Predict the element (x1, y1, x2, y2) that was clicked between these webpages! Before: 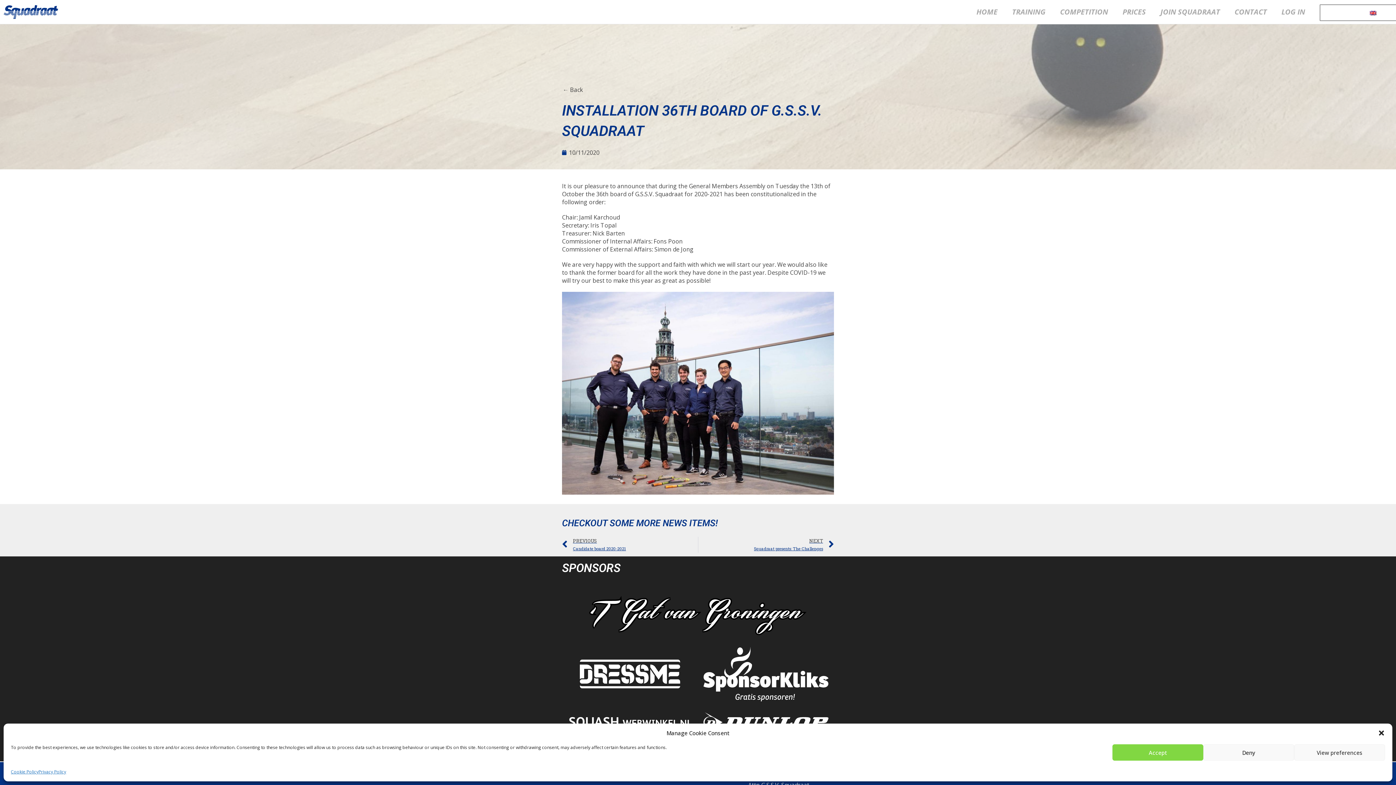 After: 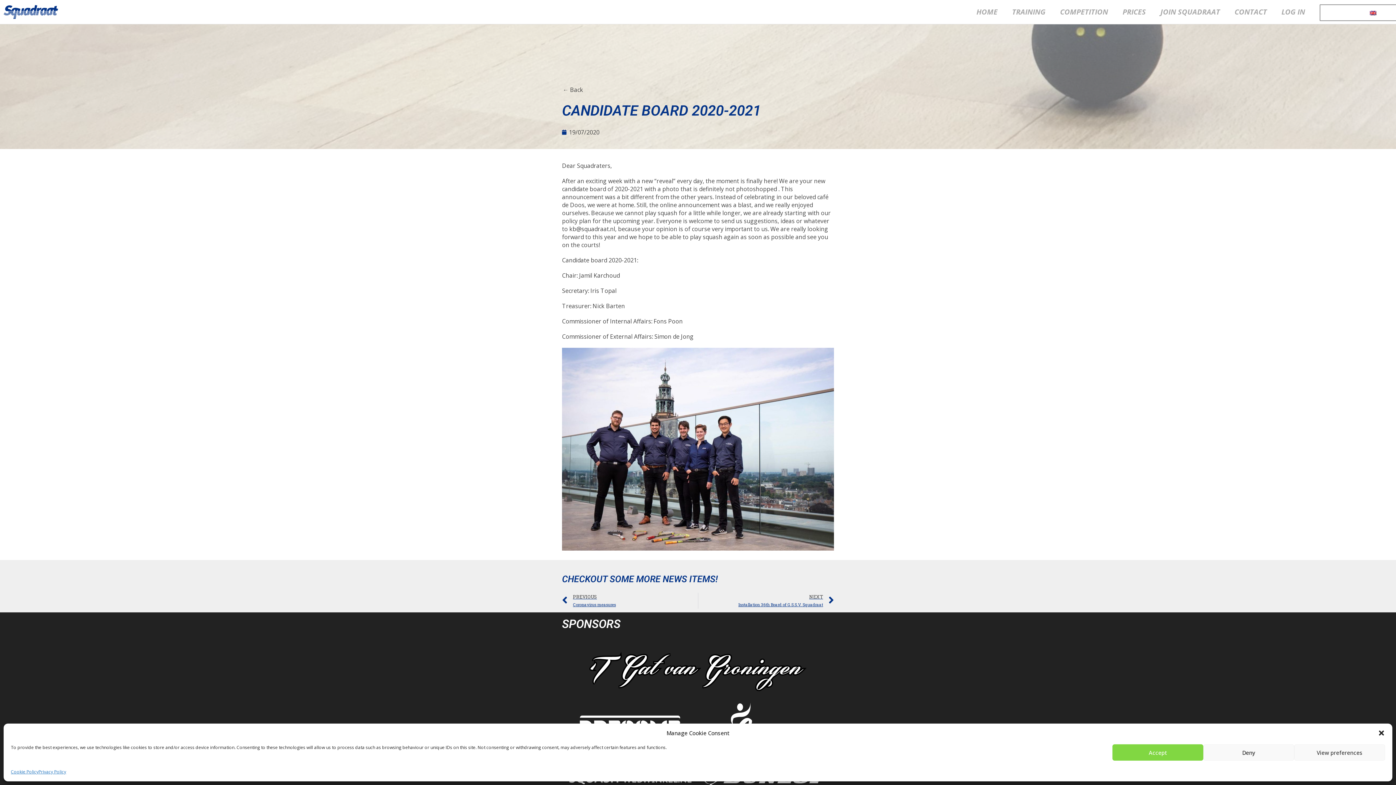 Action: label: Prev
PREVIOUS
Candidate board 2020-2021 bbox: (562, 537, 698, 553)